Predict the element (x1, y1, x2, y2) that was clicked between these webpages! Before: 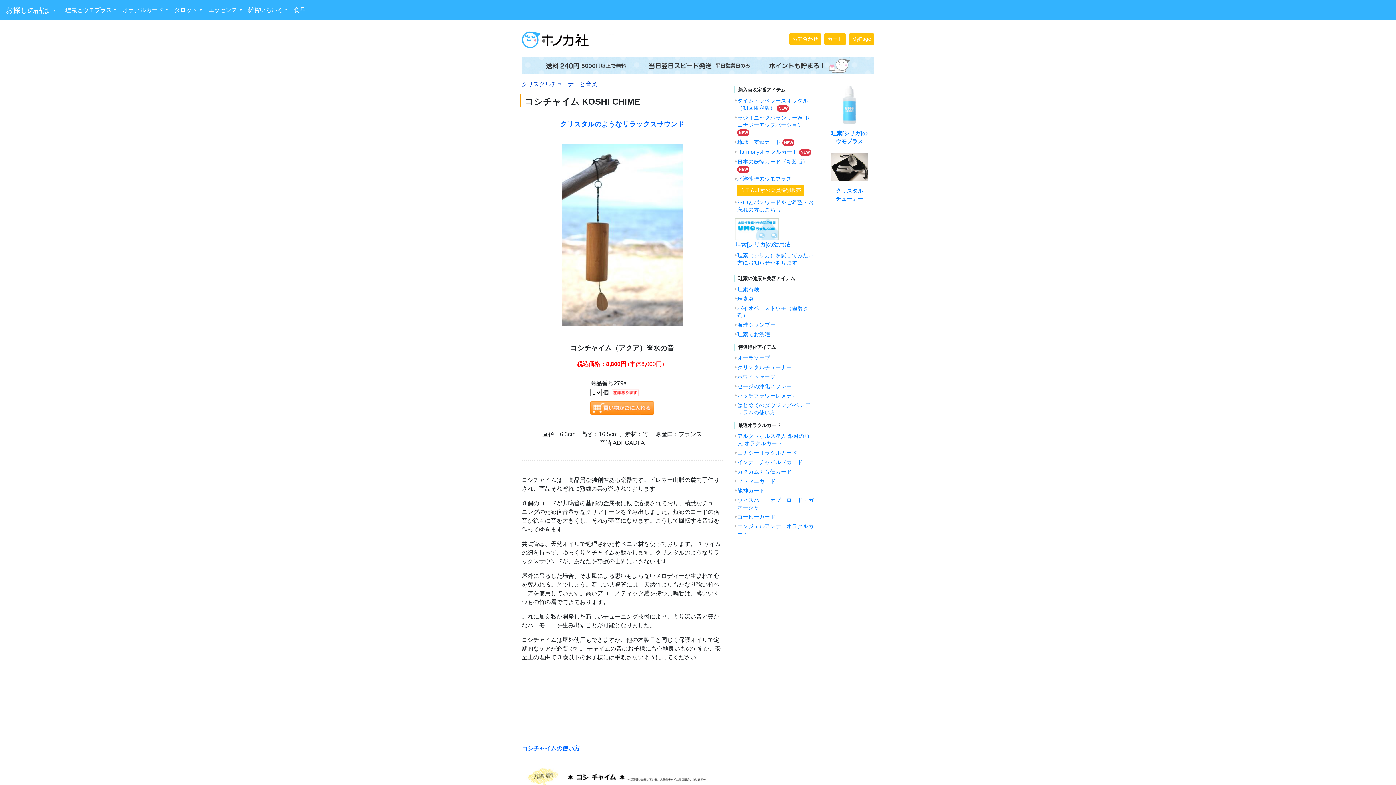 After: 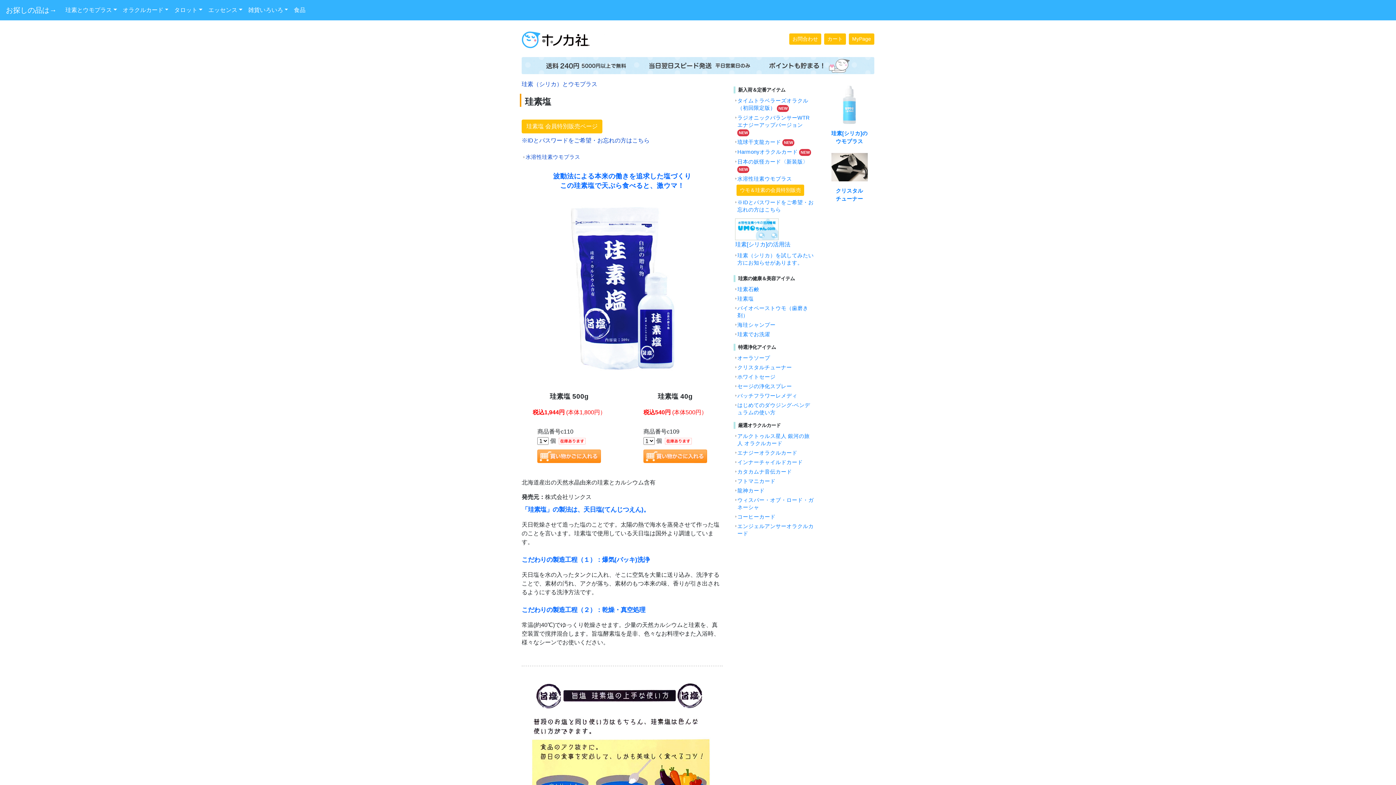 Action: label: 珪素塩 bbox: (737, 296, 753, 301)